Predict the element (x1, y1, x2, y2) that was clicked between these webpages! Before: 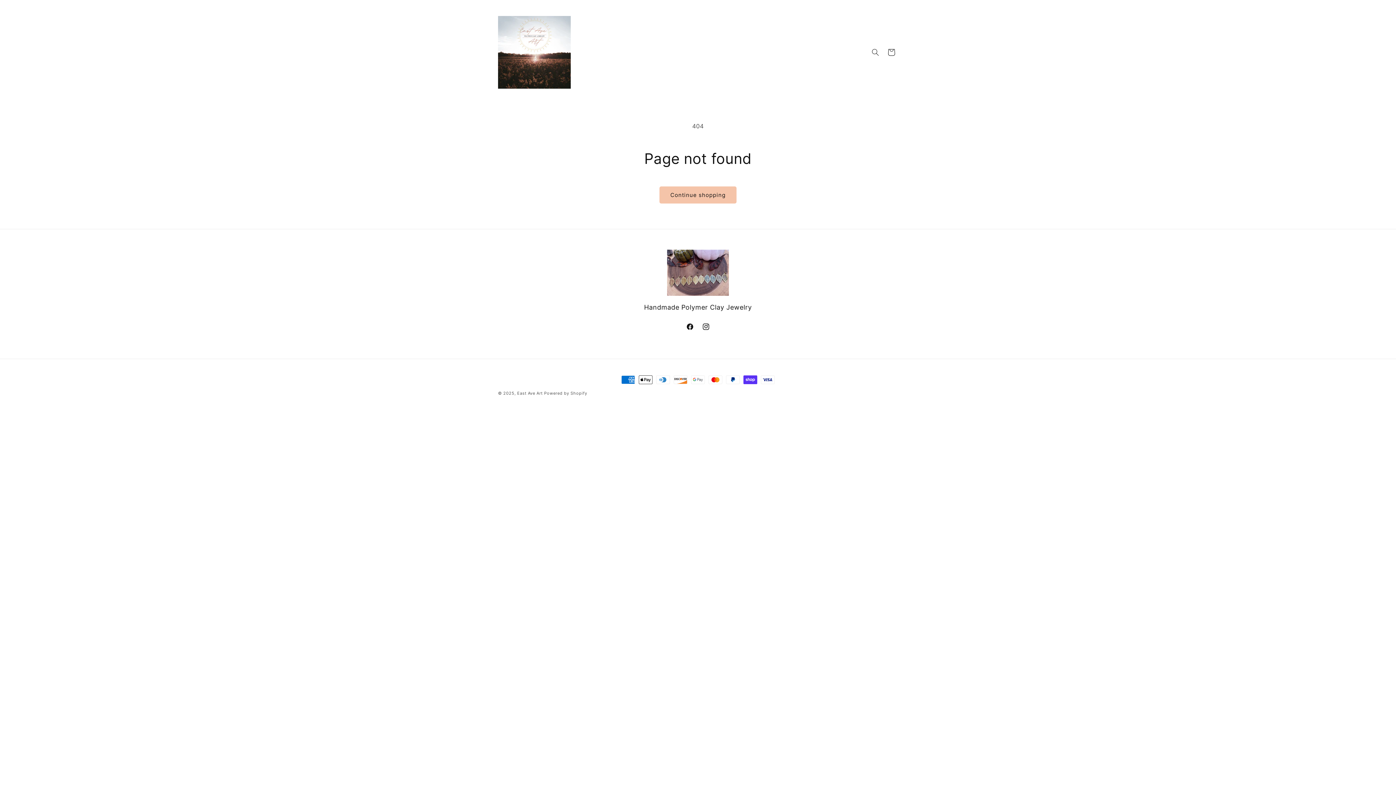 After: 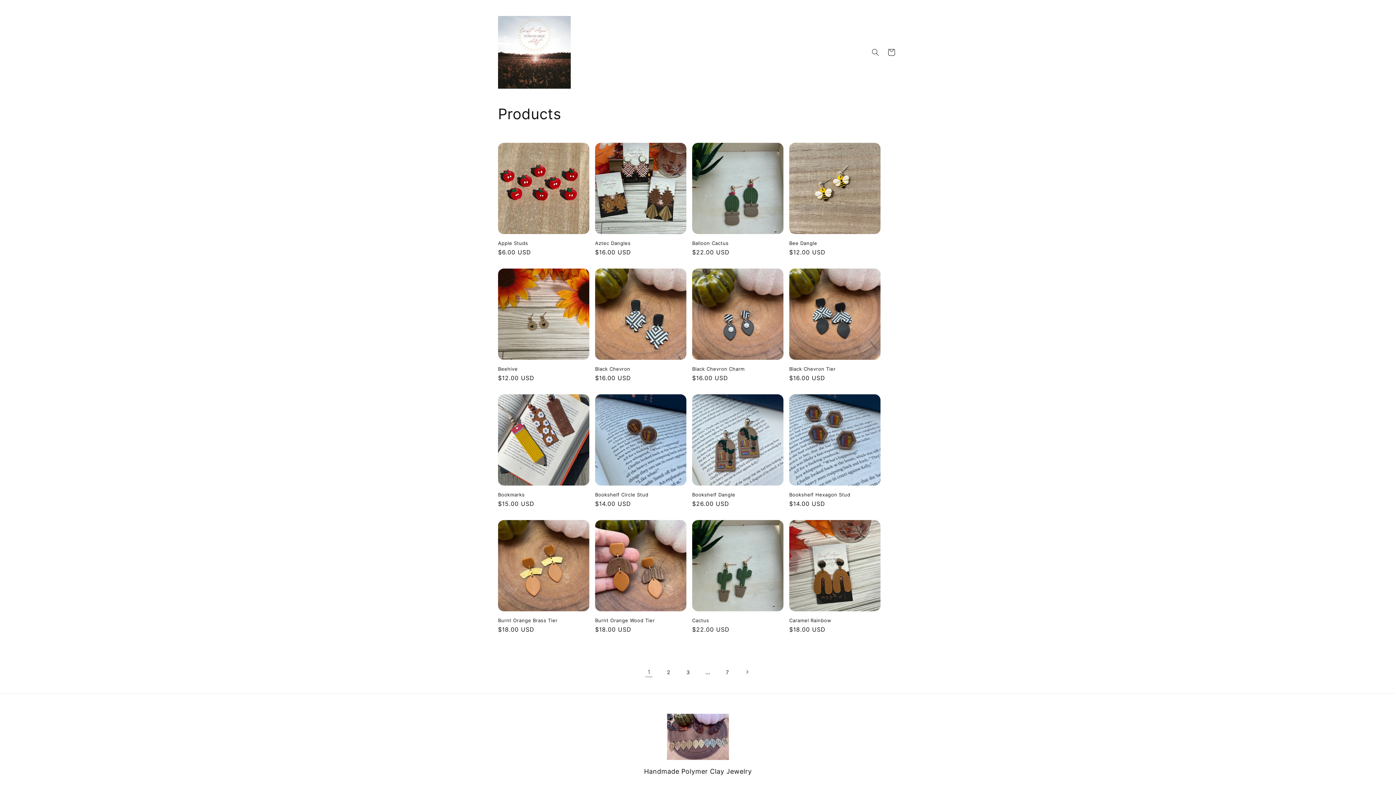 Action: bbox: (659, 186, 736, 203) label: Continue shopping